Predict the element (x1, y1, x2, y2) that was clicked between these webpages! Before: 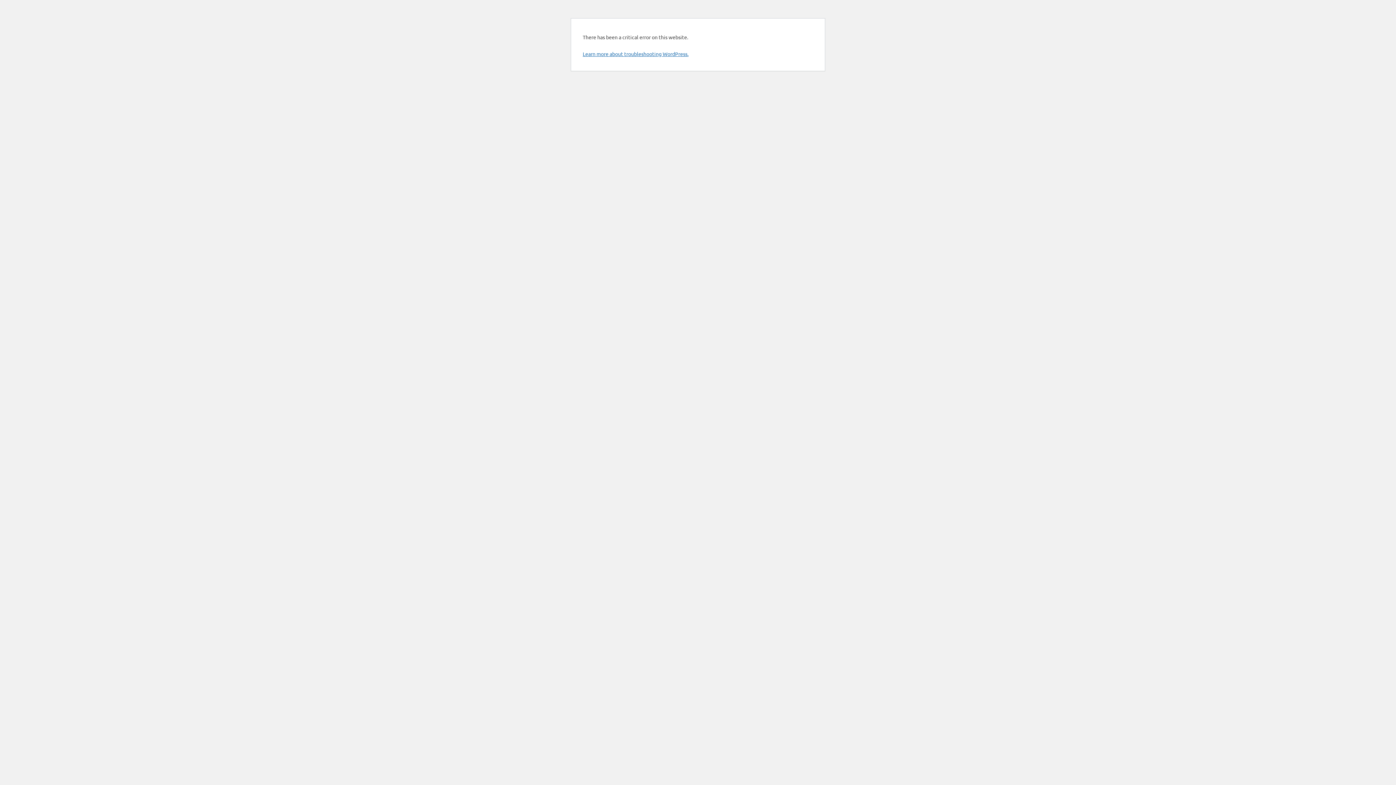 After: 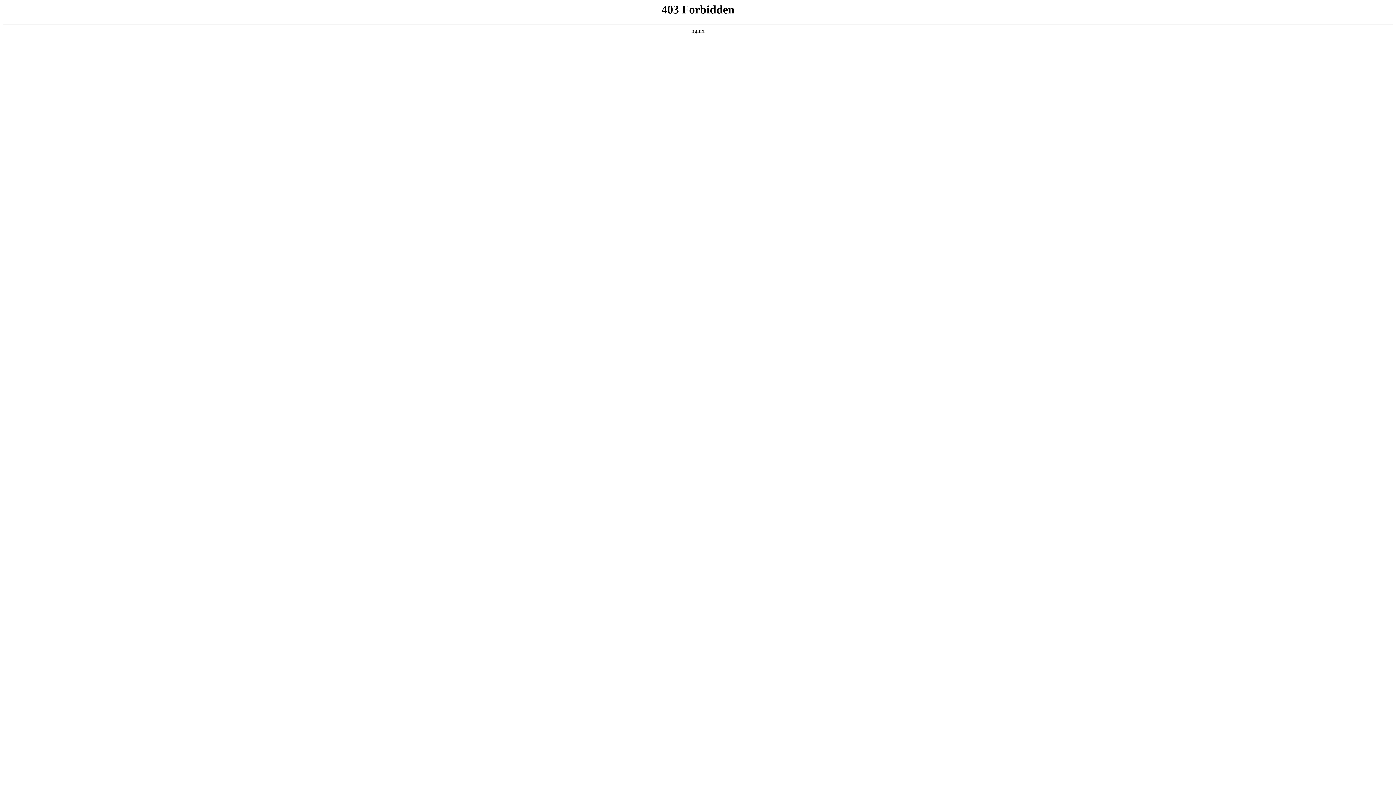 Action: label: Learn more about troubleshooting WordPress. bbox: (582, 50, 688, 57)